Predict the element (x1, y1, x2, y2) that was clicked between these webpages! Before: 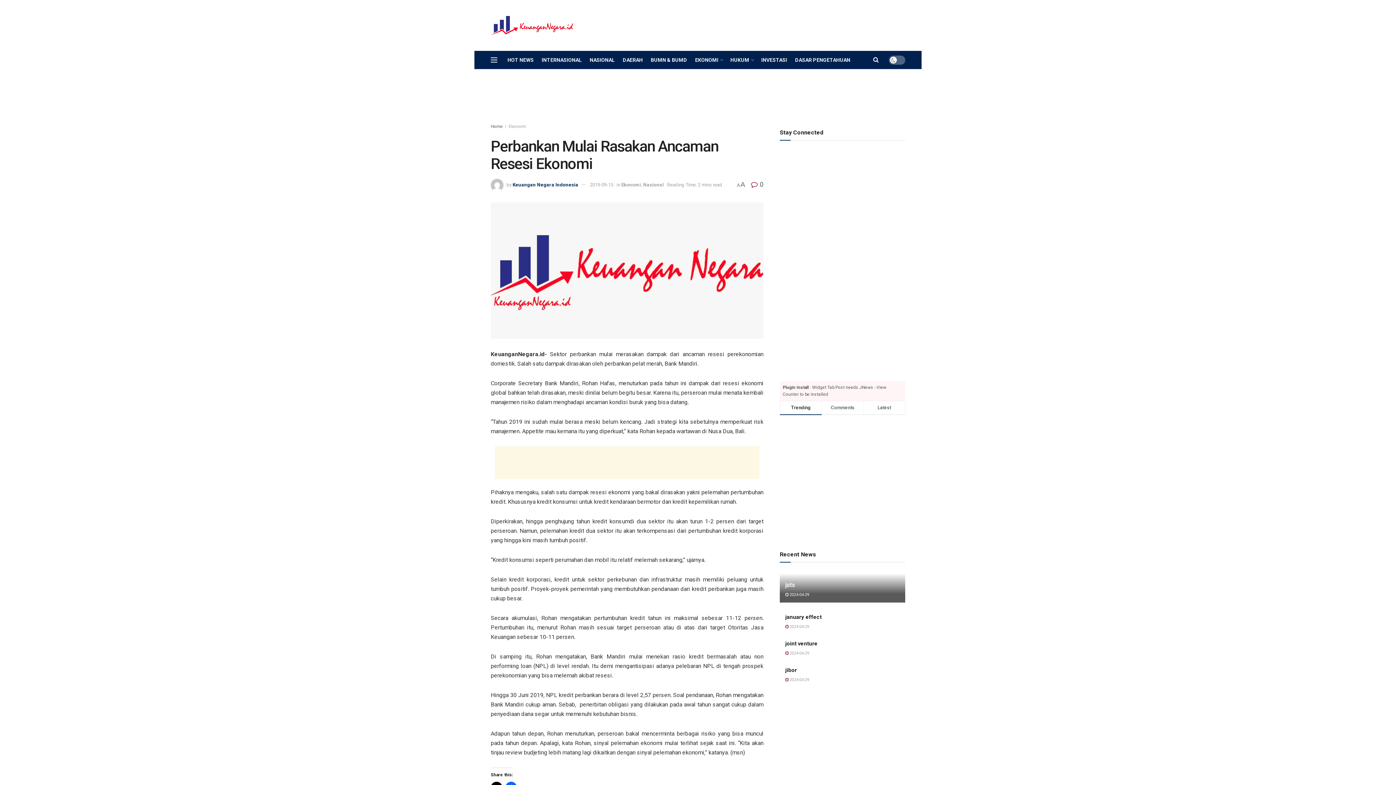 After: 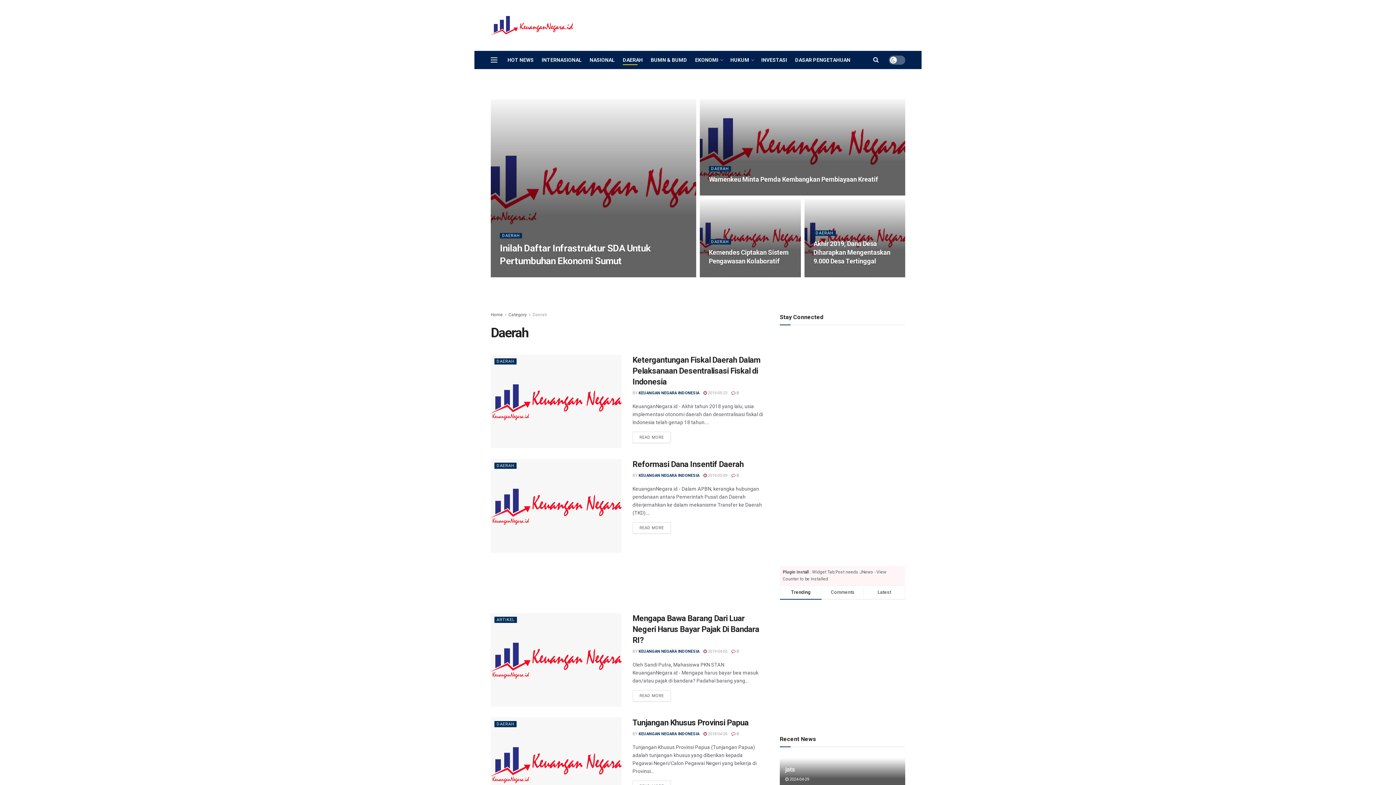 Action: label: DAERAH bbox: (622, 54, 642, 65)